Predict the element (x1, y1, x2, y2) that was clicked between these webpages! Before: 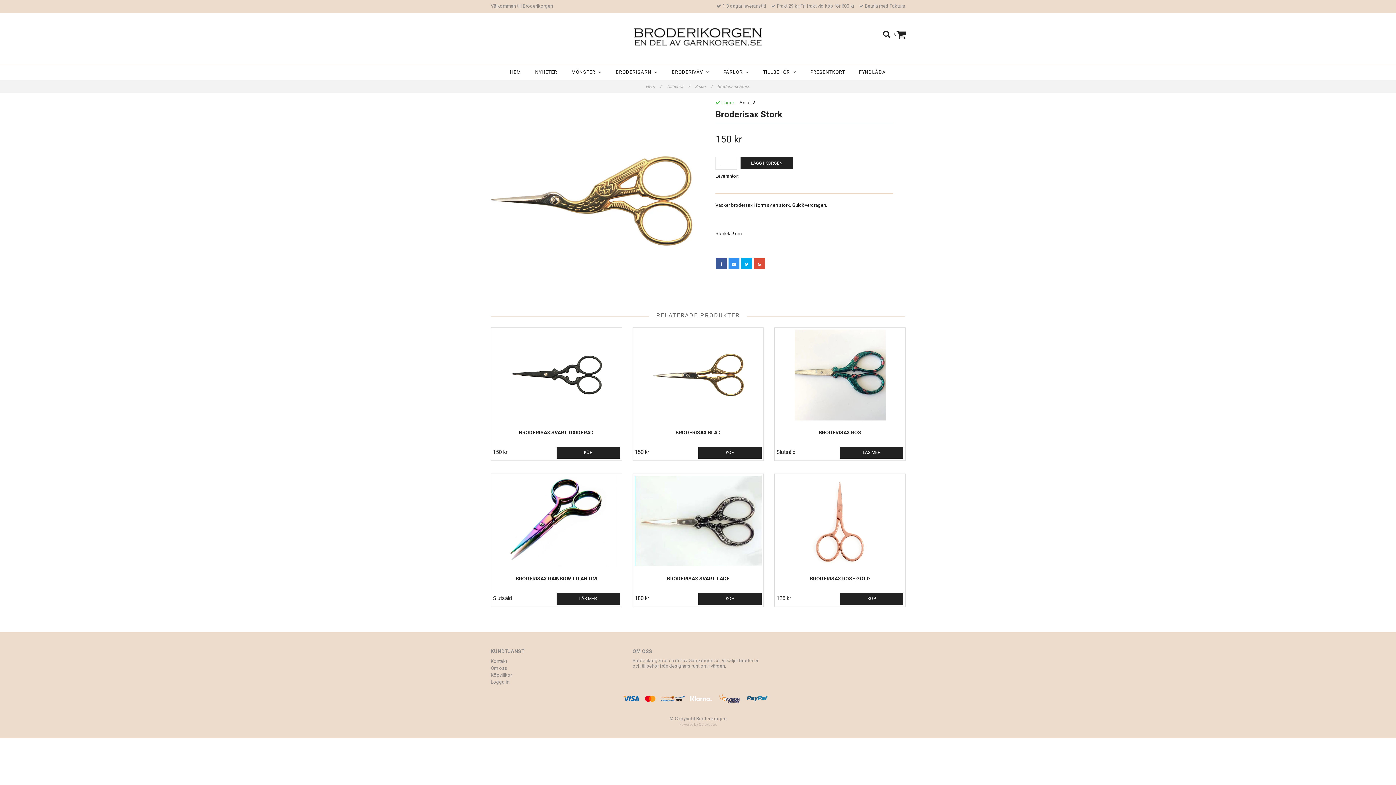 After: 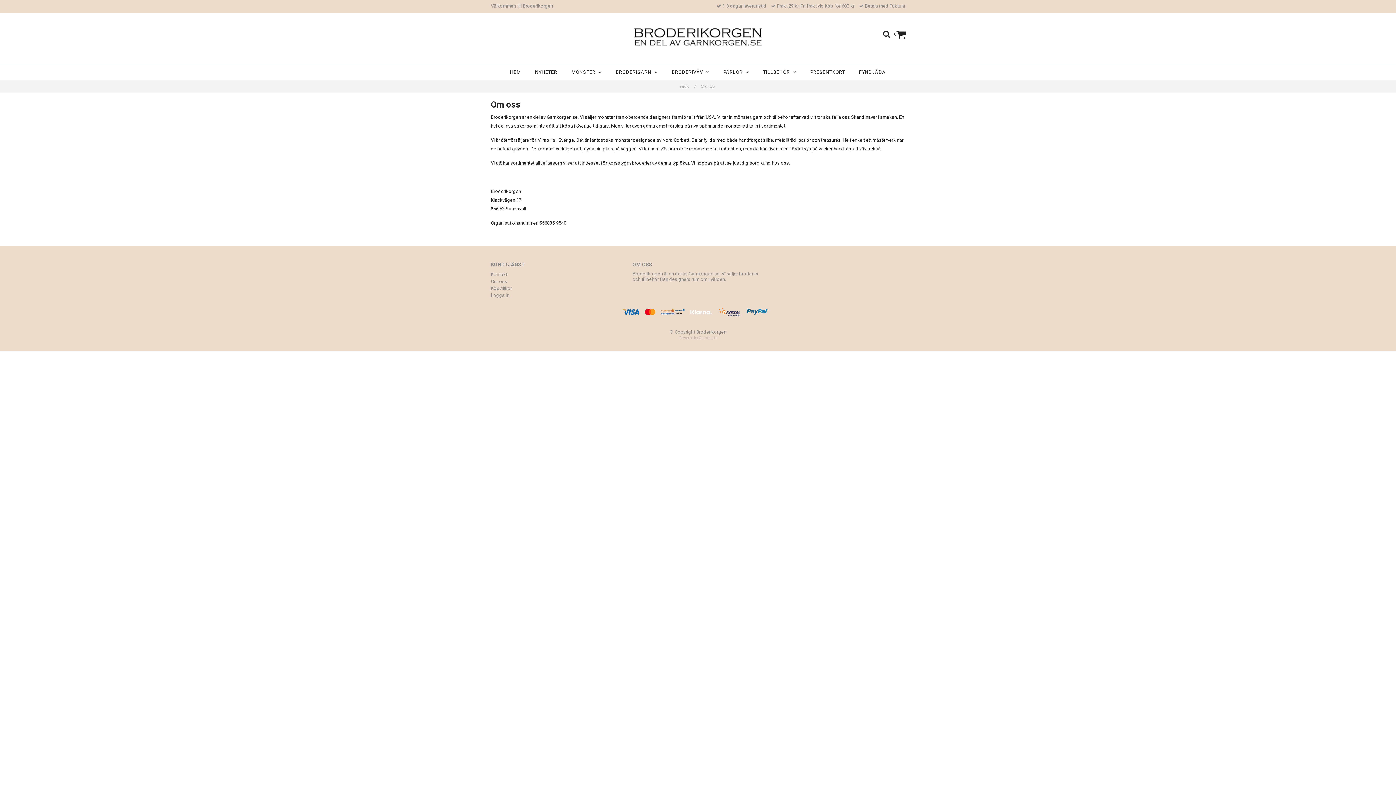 Action: label: Om oss bbox: (490, 665, 507, 671)